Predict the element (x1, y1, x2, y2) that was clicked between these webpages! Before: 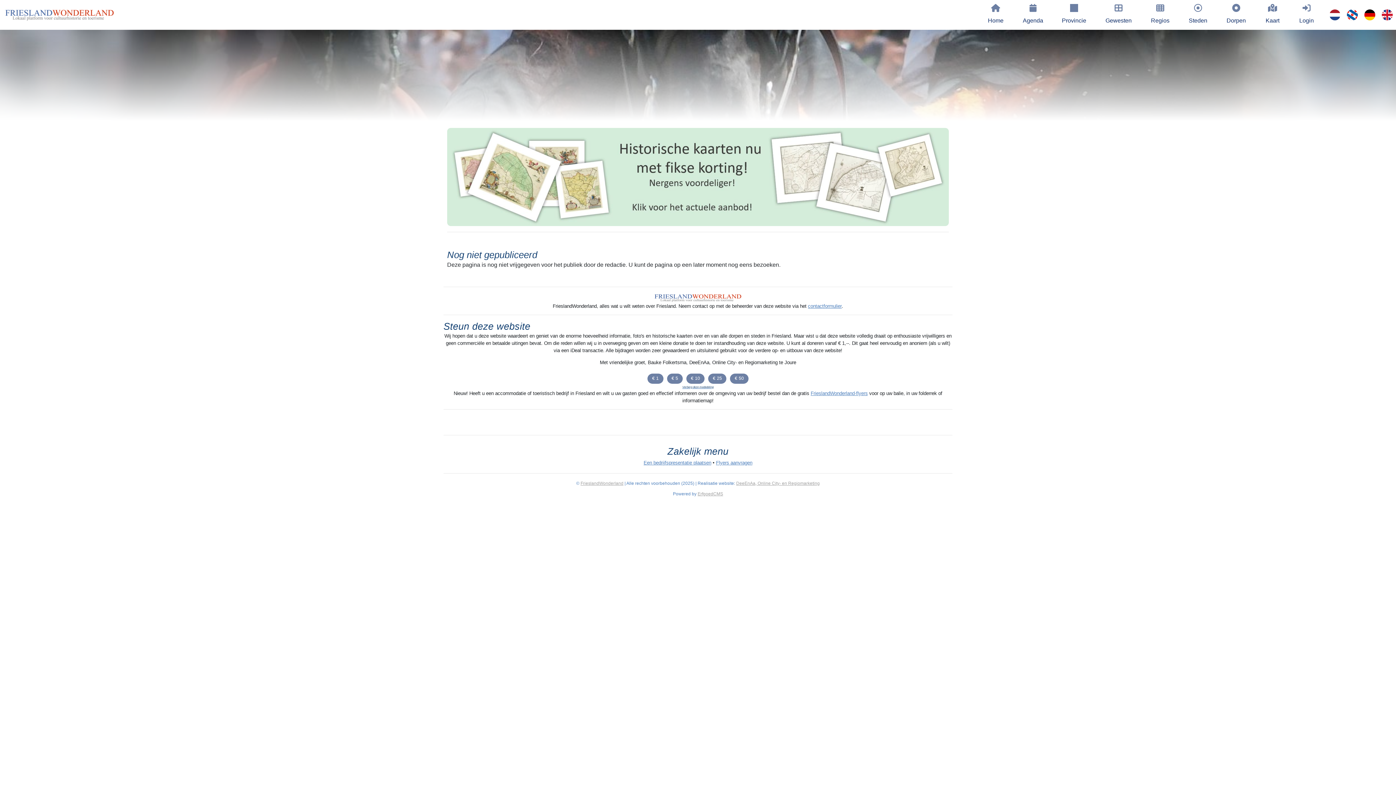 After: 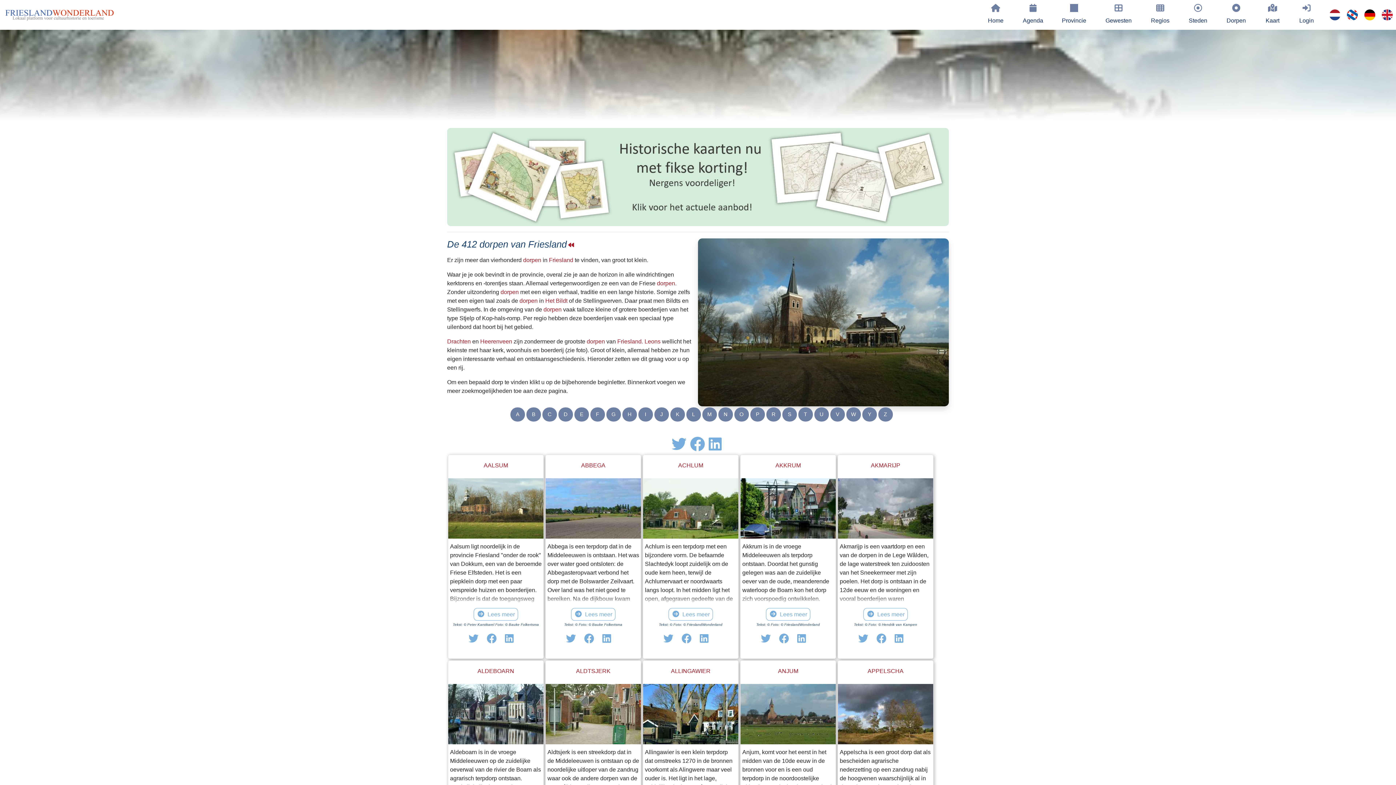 Action: label: Dorpen bbox: (1220, 1, 1253, 28)